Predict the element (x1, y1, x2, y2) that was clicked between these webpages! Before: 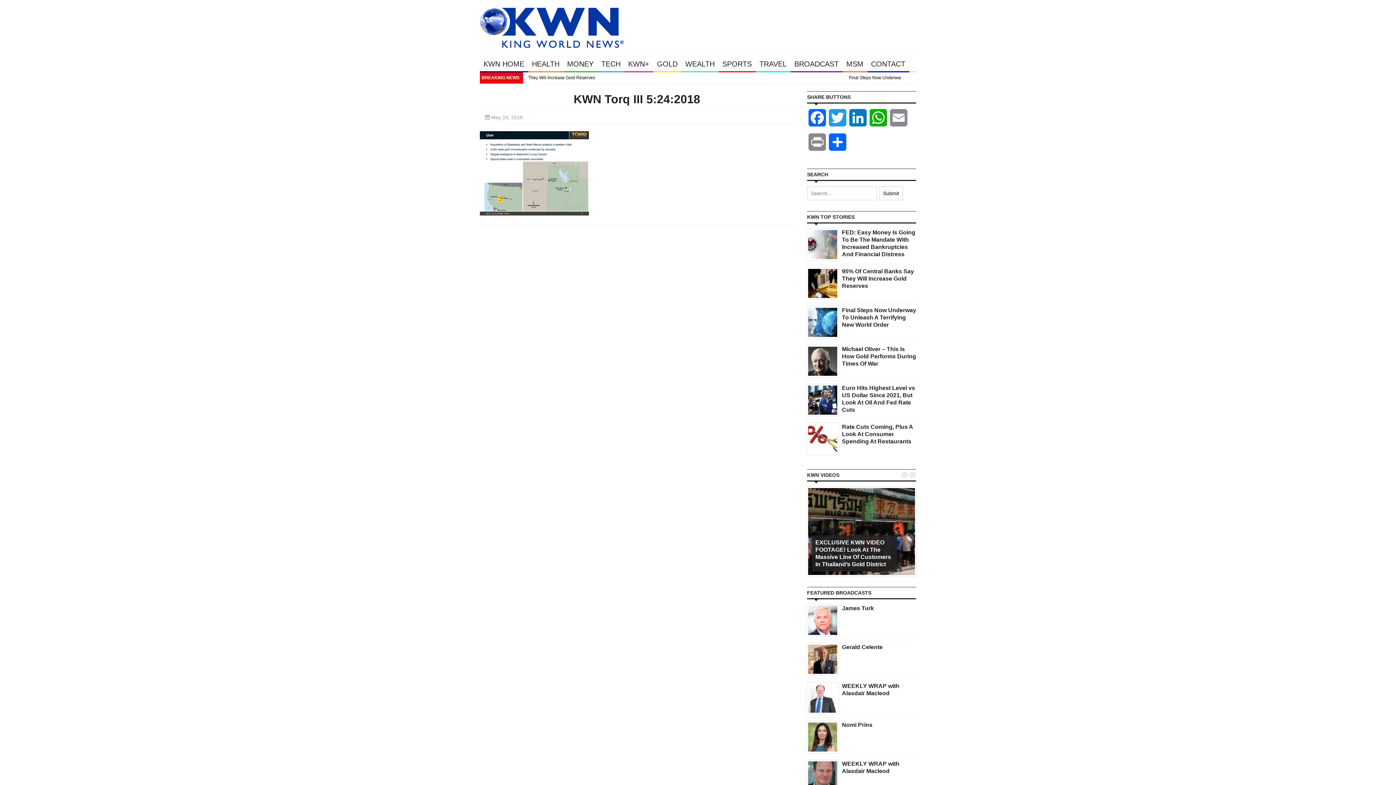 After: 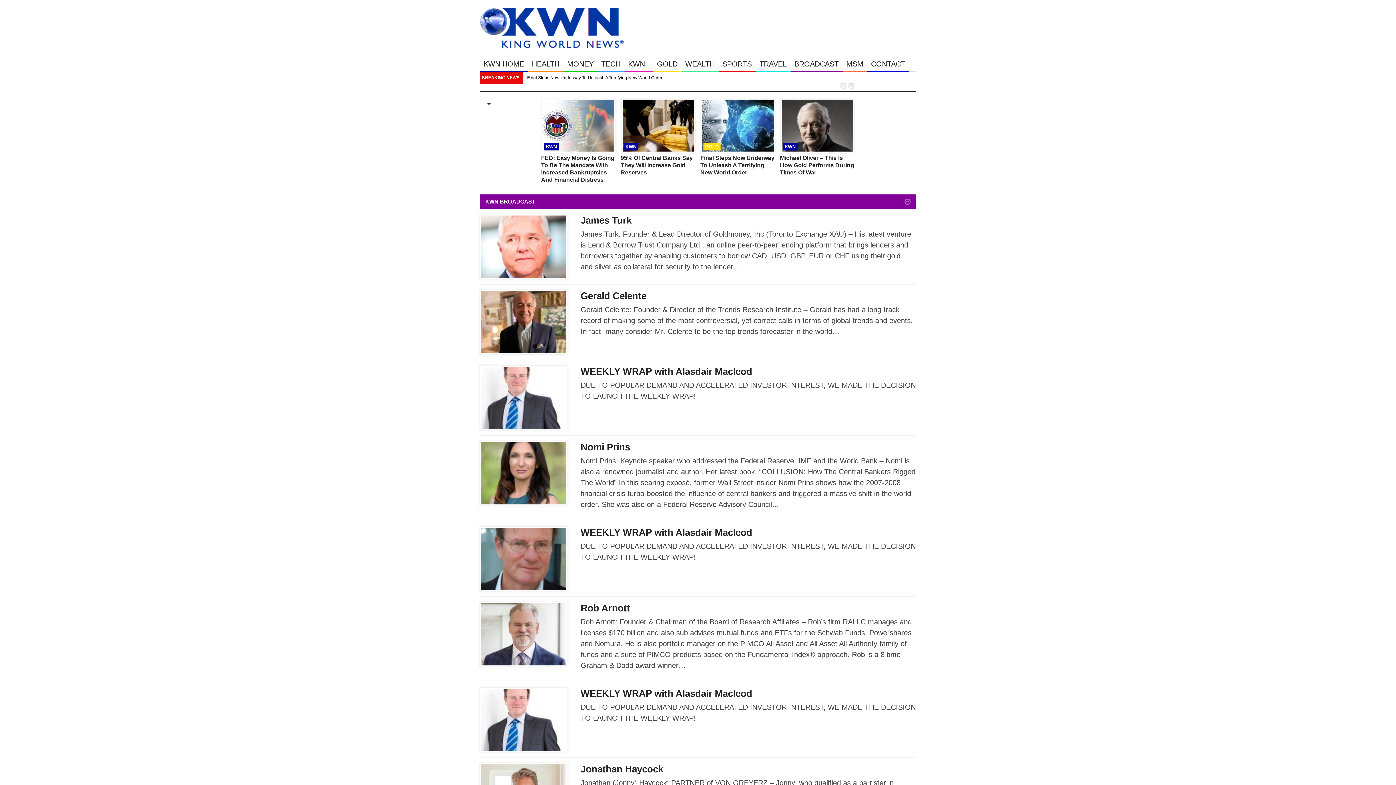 Action: label: BROADCAST bbox: (790, 56, 842, 72)